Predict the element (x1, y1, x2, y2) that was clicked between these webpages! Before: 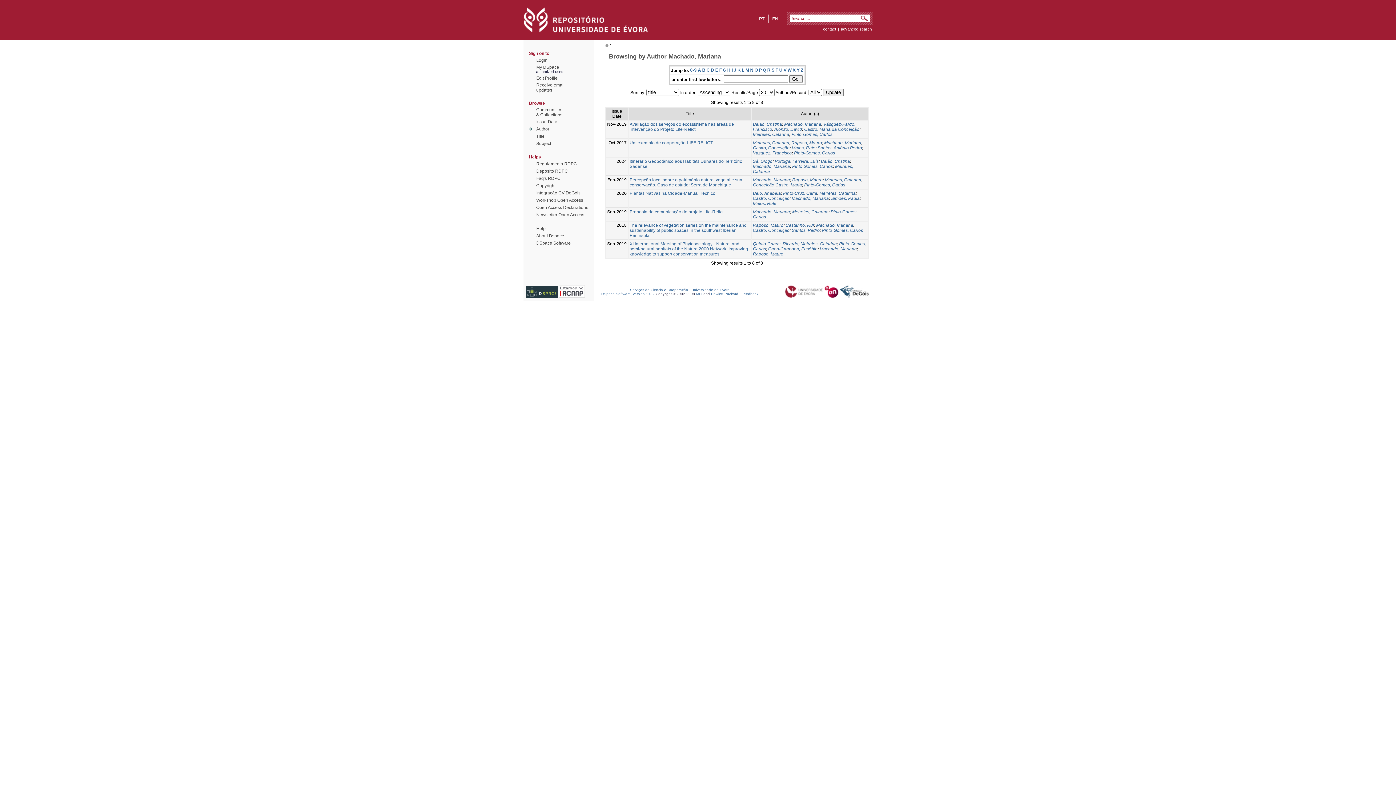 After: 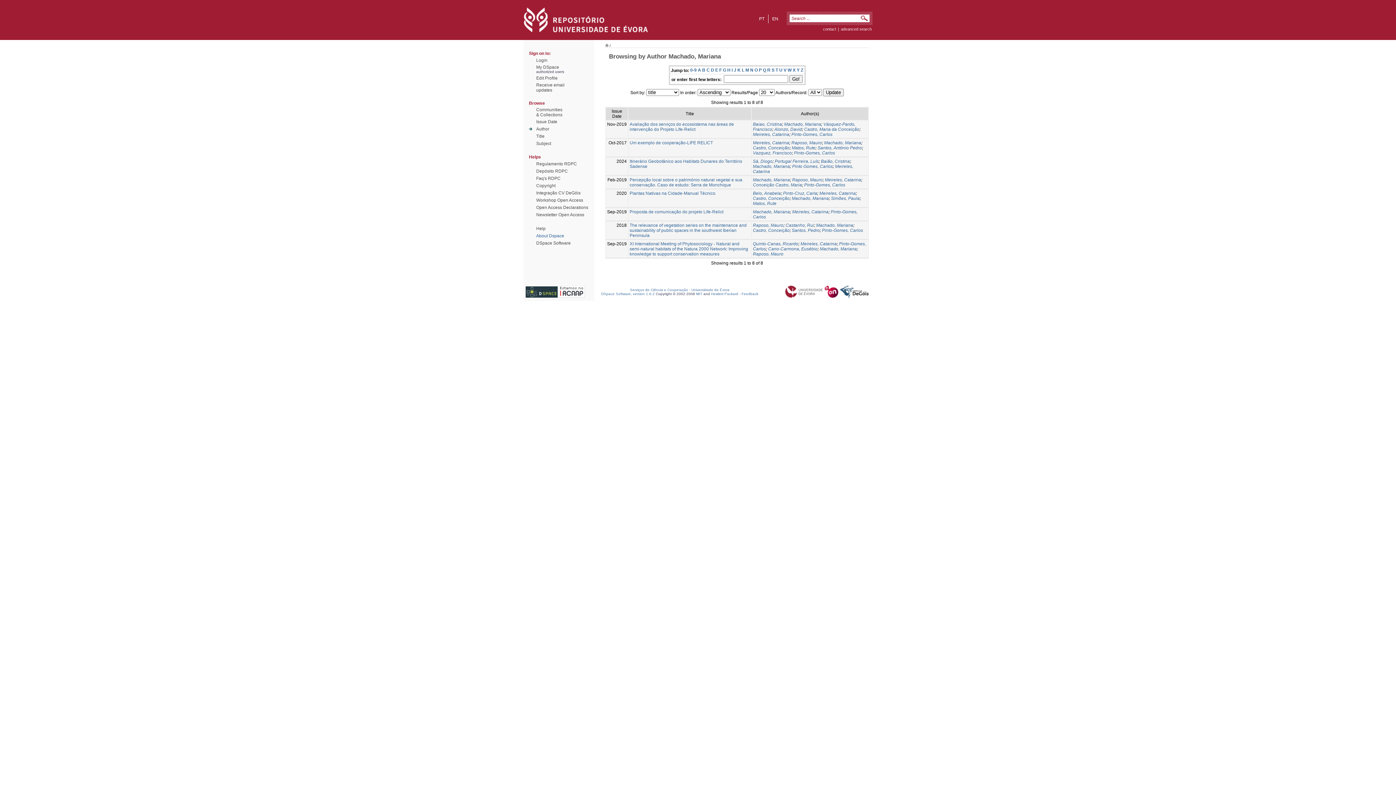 Action: label: About Dspace bbox: (536, 233, 564, 238)